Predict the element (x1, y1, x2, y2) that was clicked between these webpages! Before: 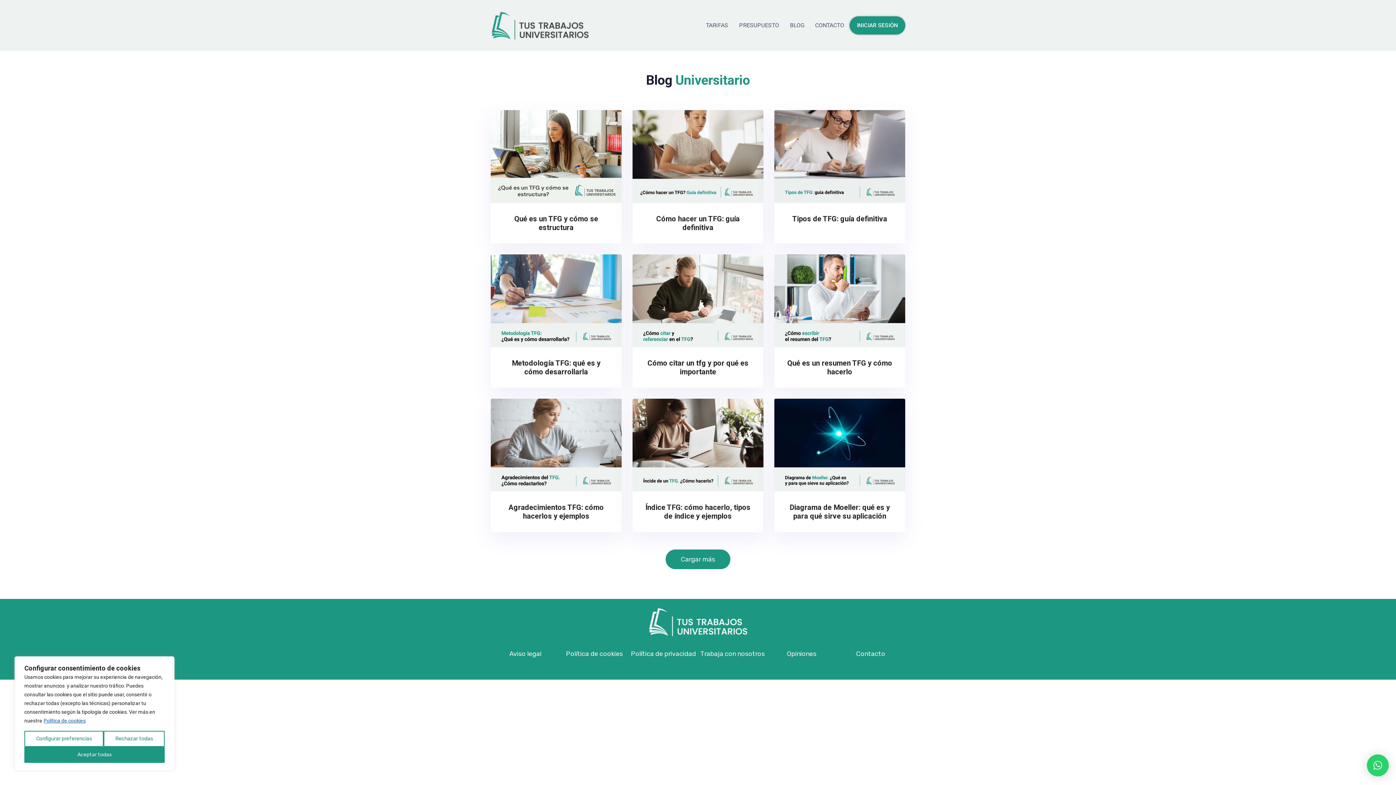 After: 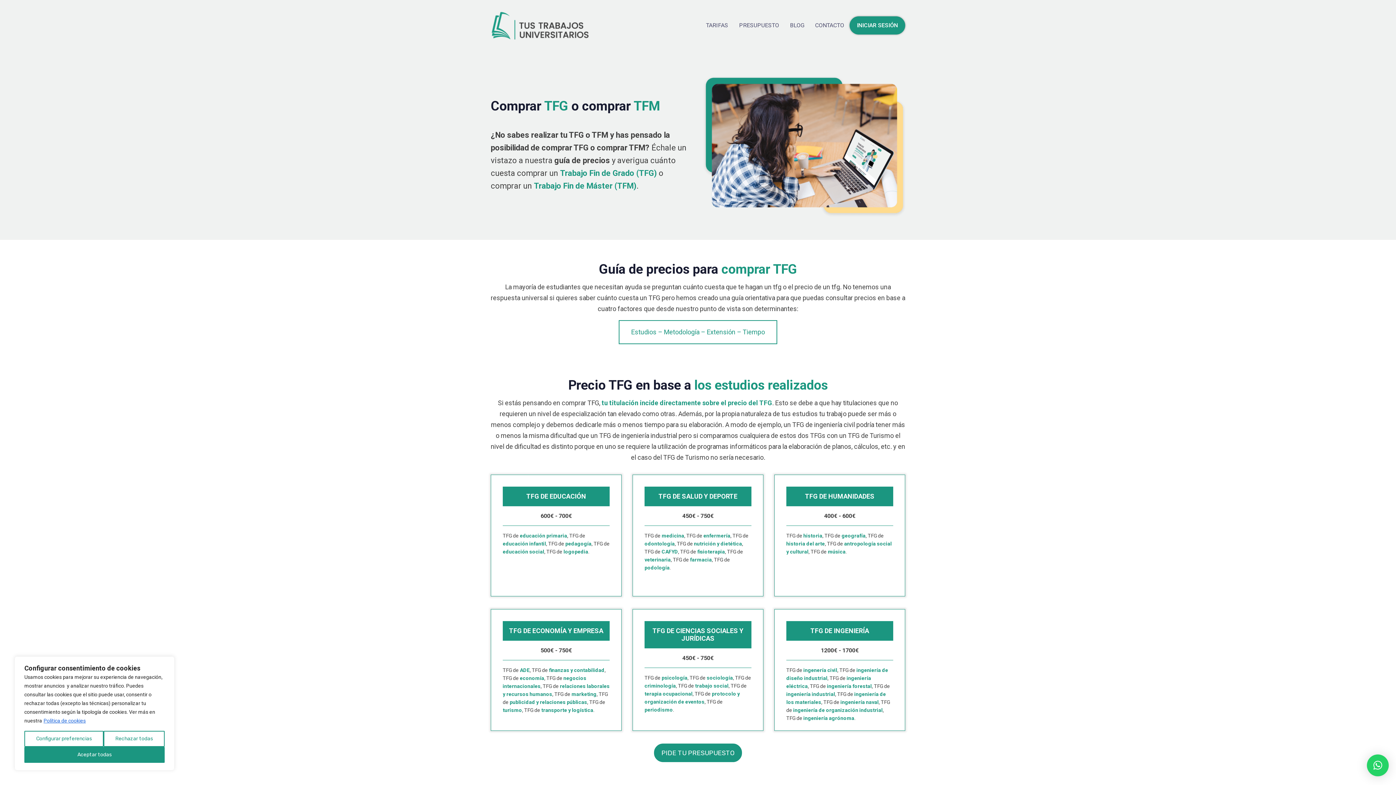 Action: bbox: (700, 16, 733, 34) label: TARIFAS